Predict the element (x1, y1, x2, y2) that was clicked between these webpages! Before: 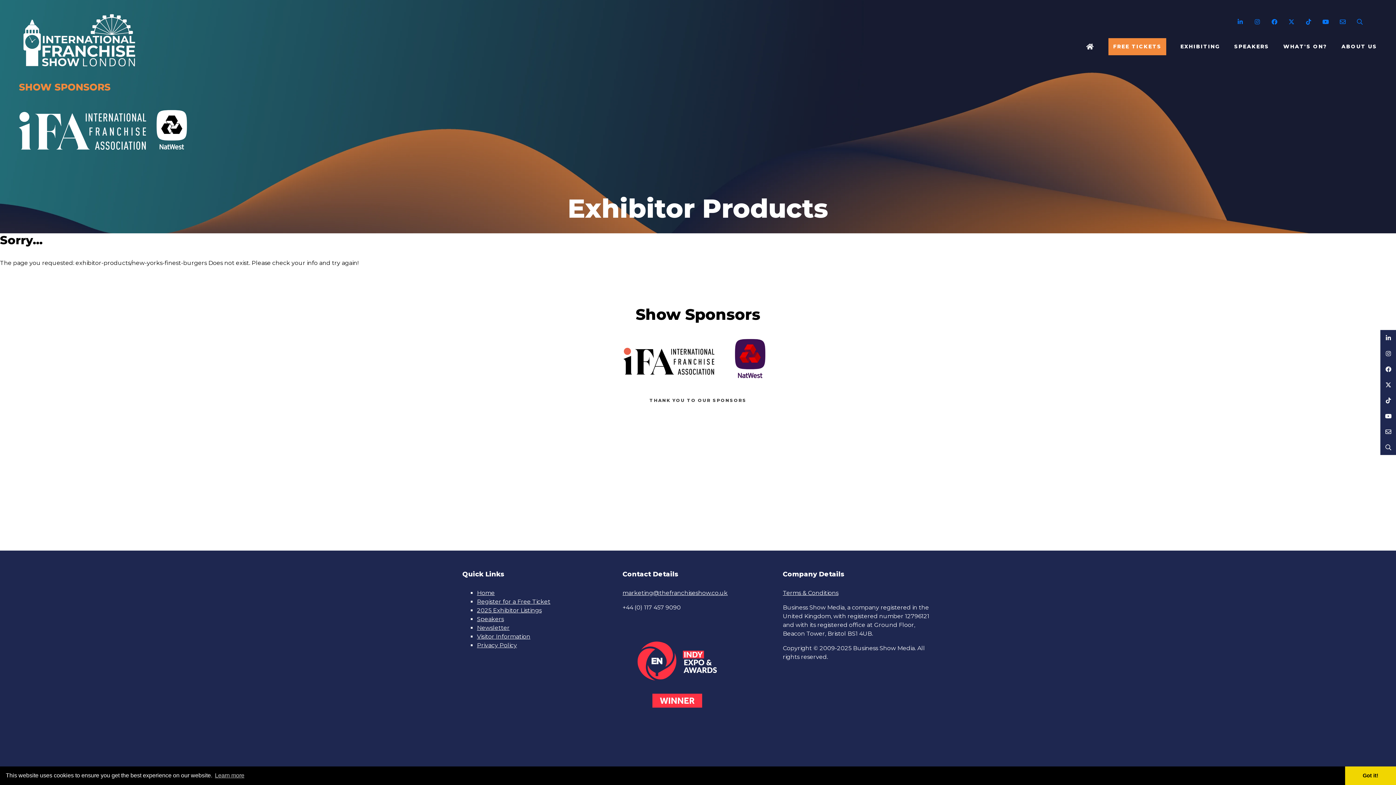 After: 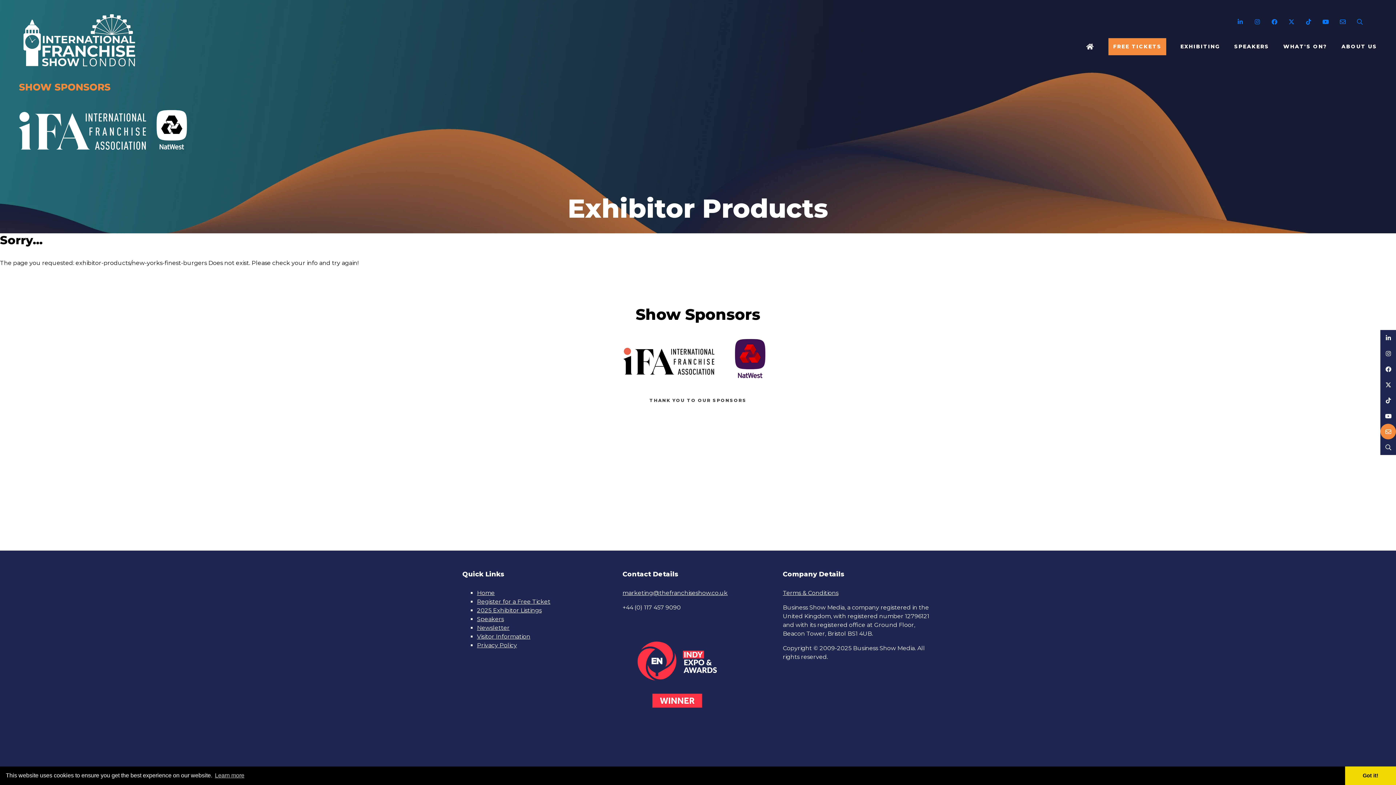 Action: bbox: (1380, 424, 1396, 439) label: Mail